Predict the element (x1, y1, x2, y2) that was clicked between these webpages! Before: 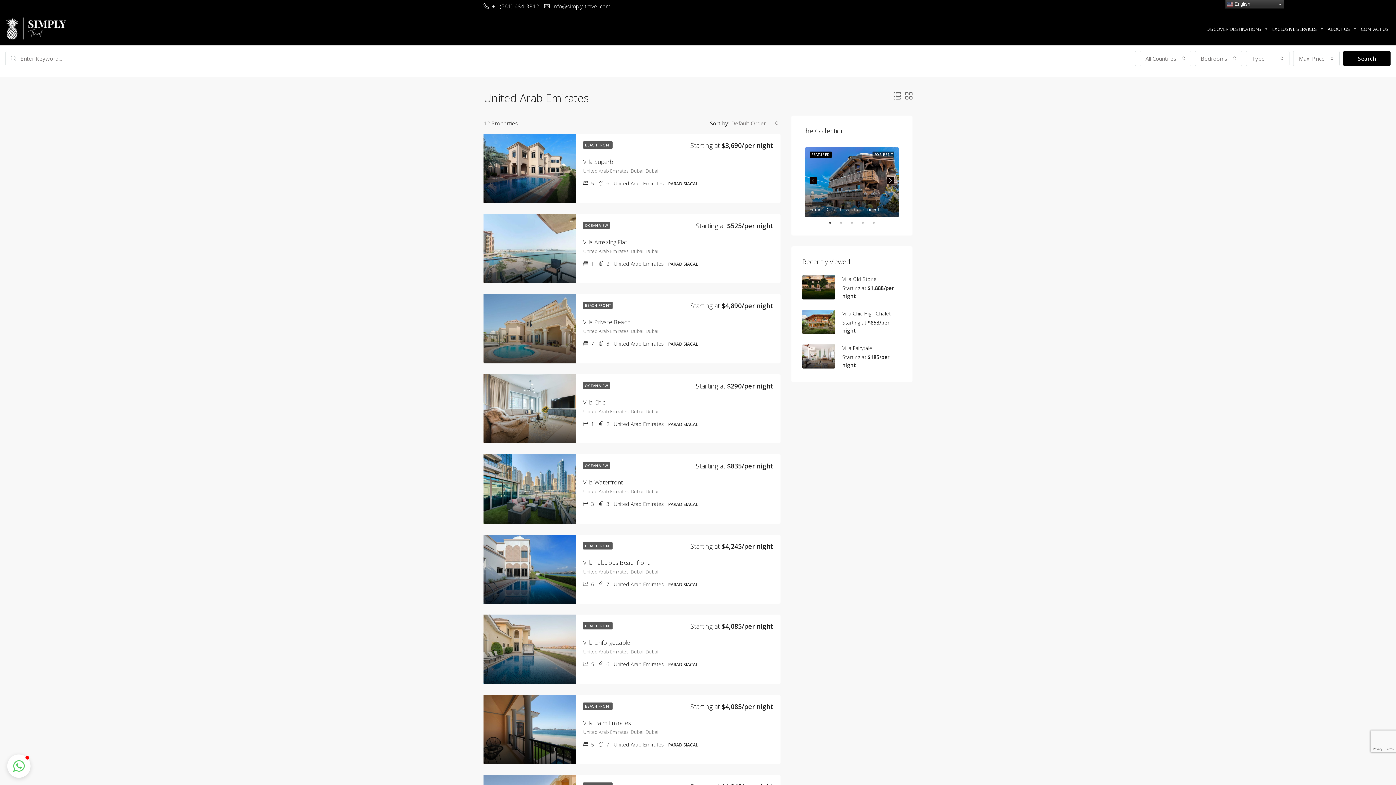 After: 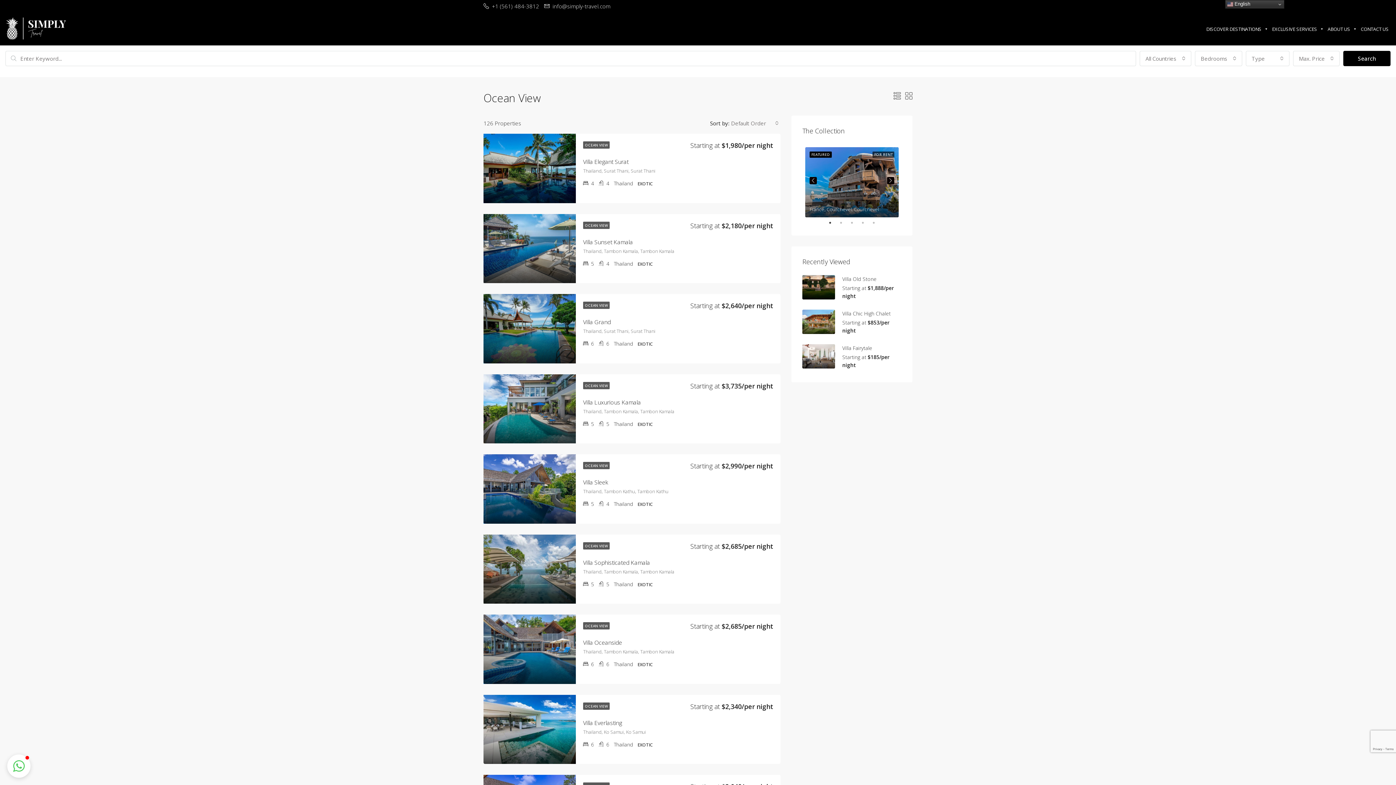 Action: label: OCEAN VIEW bbox: (583, 221, 609, 229)